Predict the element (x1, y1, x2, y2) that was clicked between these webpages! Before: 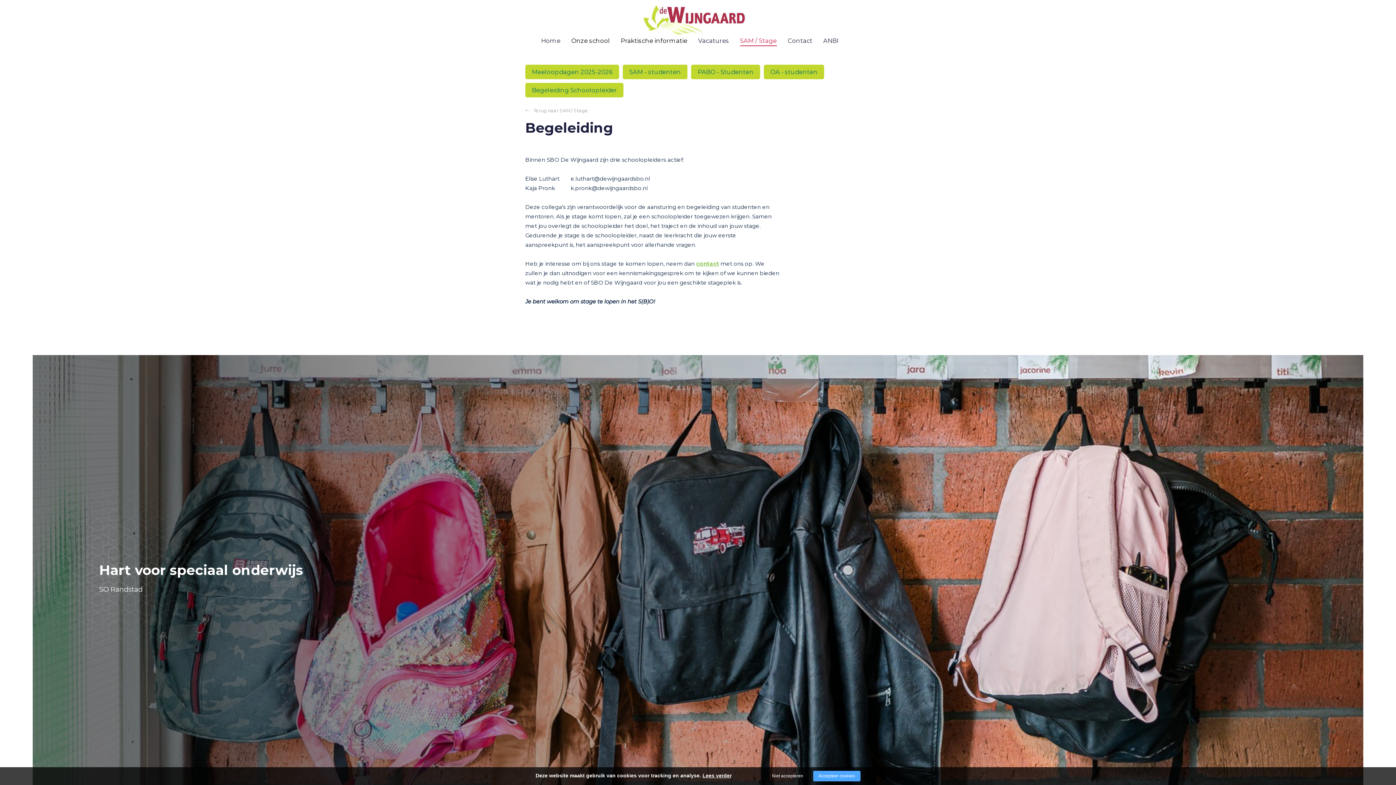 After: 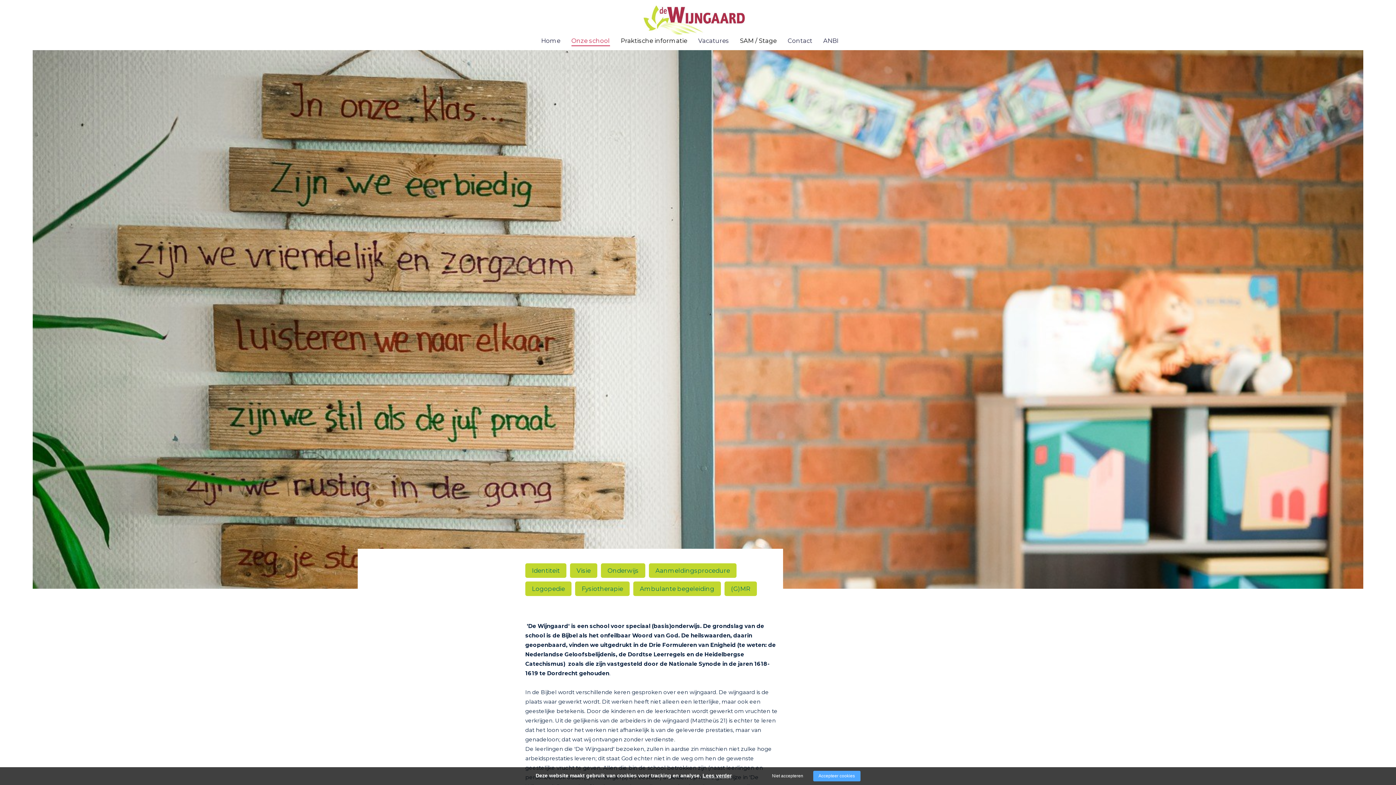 Action: label: Onze school bbox: (571, 36, 610, 45)